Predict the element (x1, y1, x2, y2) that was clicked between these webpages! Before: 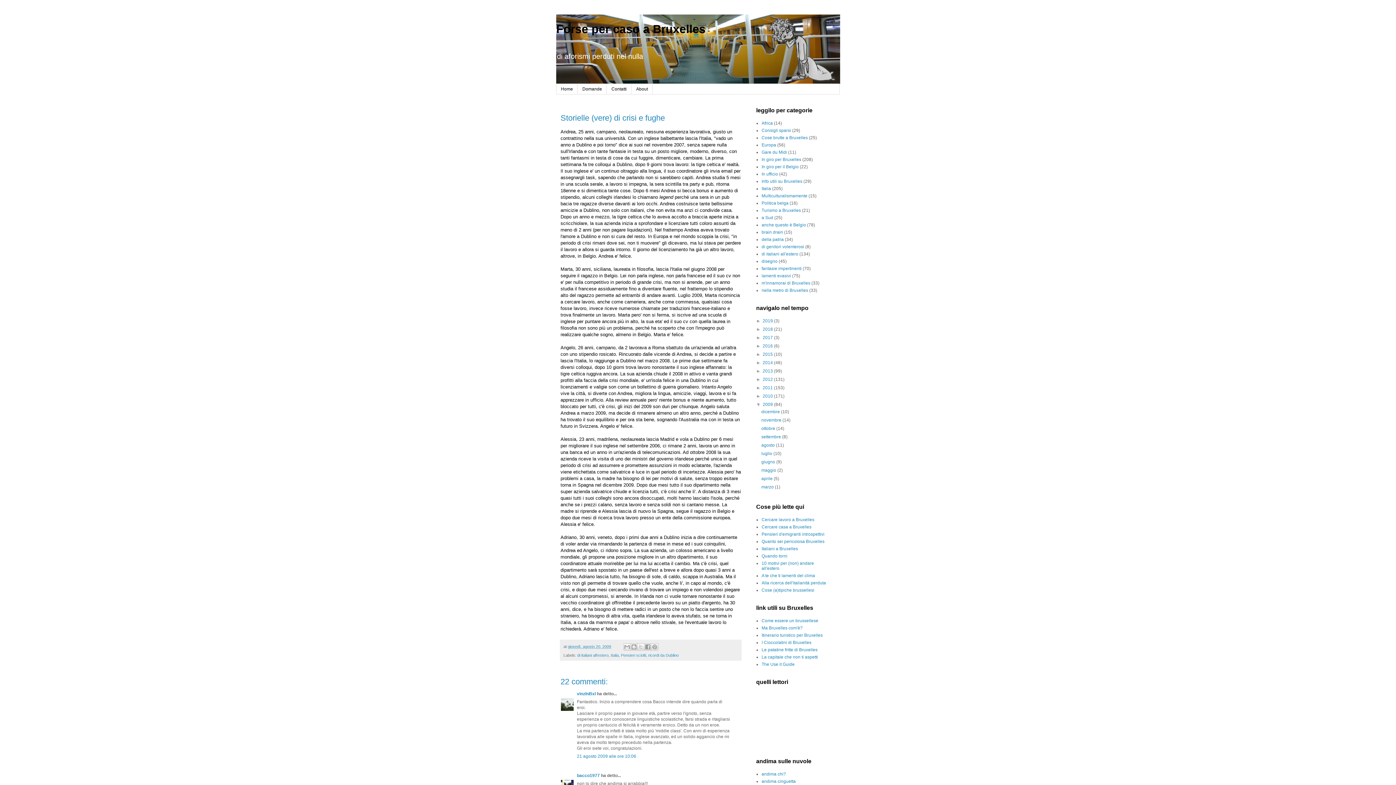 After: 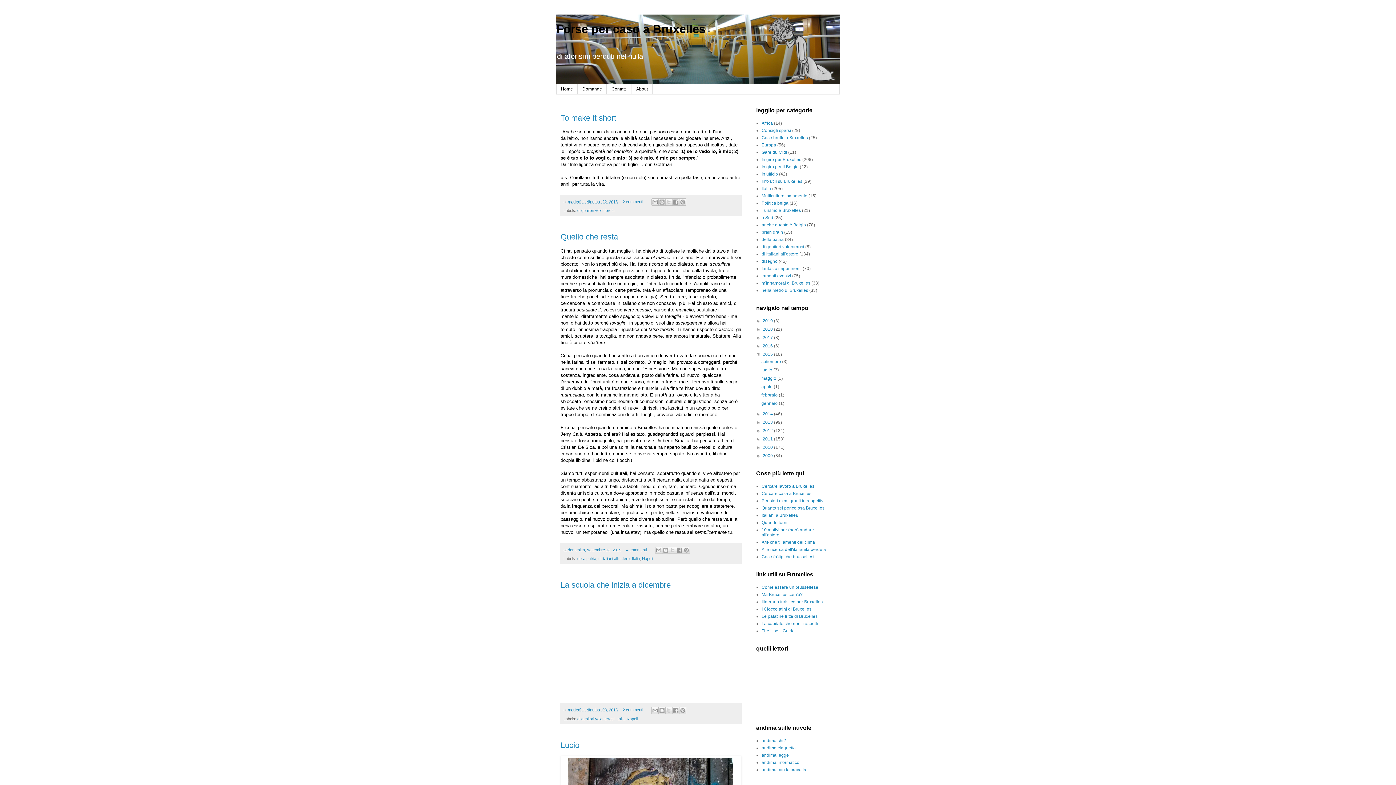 Action: bbox: (762, 352, 774, 357) label: 2015 